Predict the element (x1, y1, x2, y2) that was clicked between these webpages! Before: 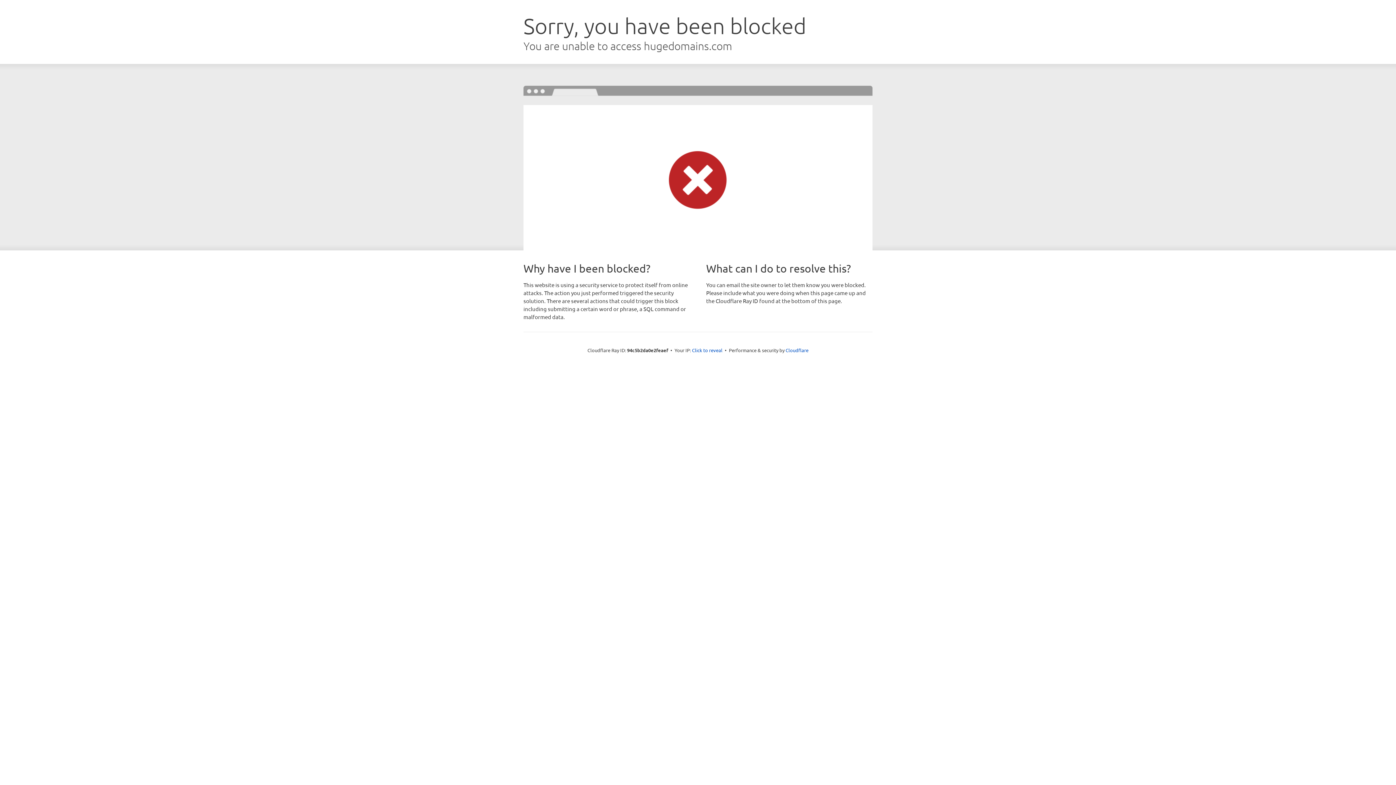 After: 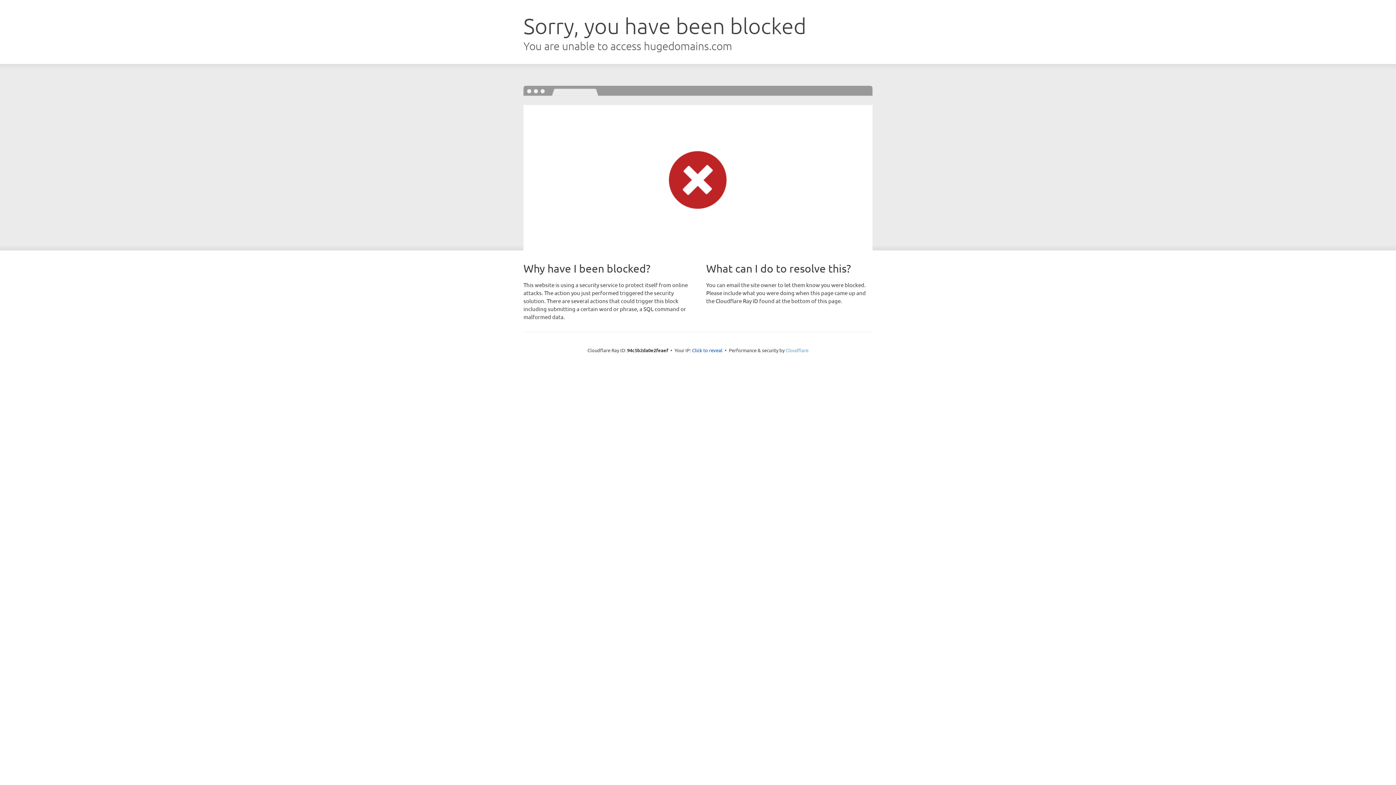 Action: bbox: (785, 347, 808, 353) label: Cloudflare